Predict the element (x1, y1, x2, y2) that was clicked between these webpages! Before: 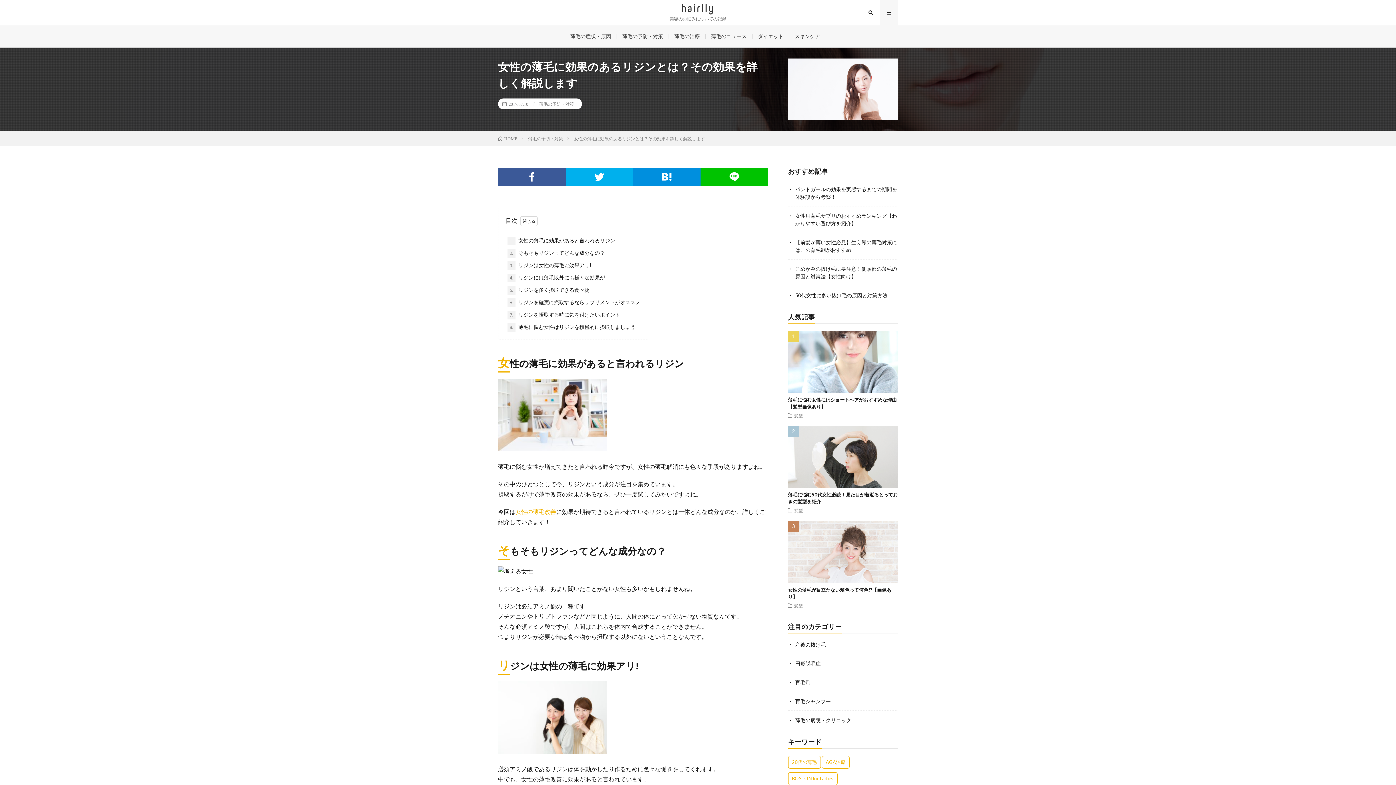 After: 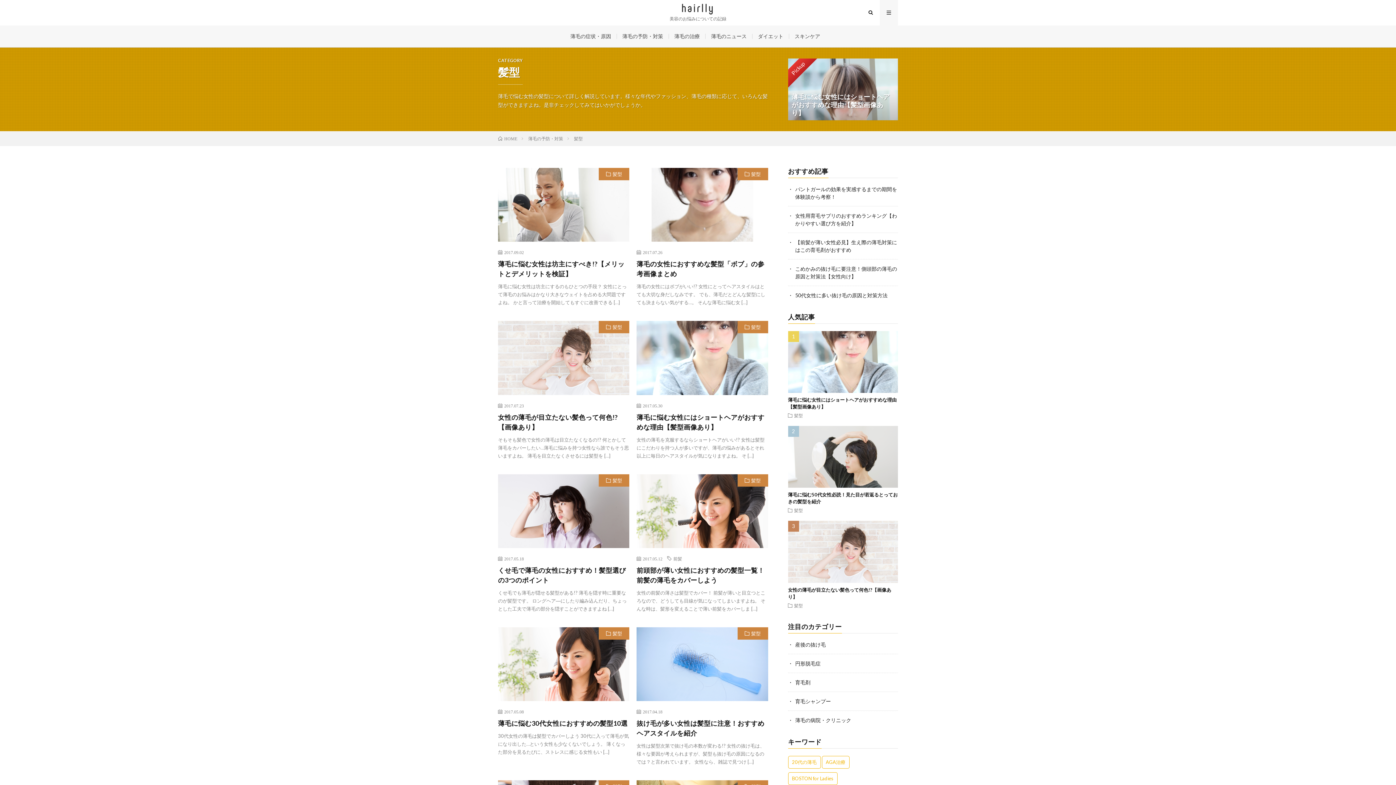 Action: bbox: (794, 508, 803, 512) label: 髪型